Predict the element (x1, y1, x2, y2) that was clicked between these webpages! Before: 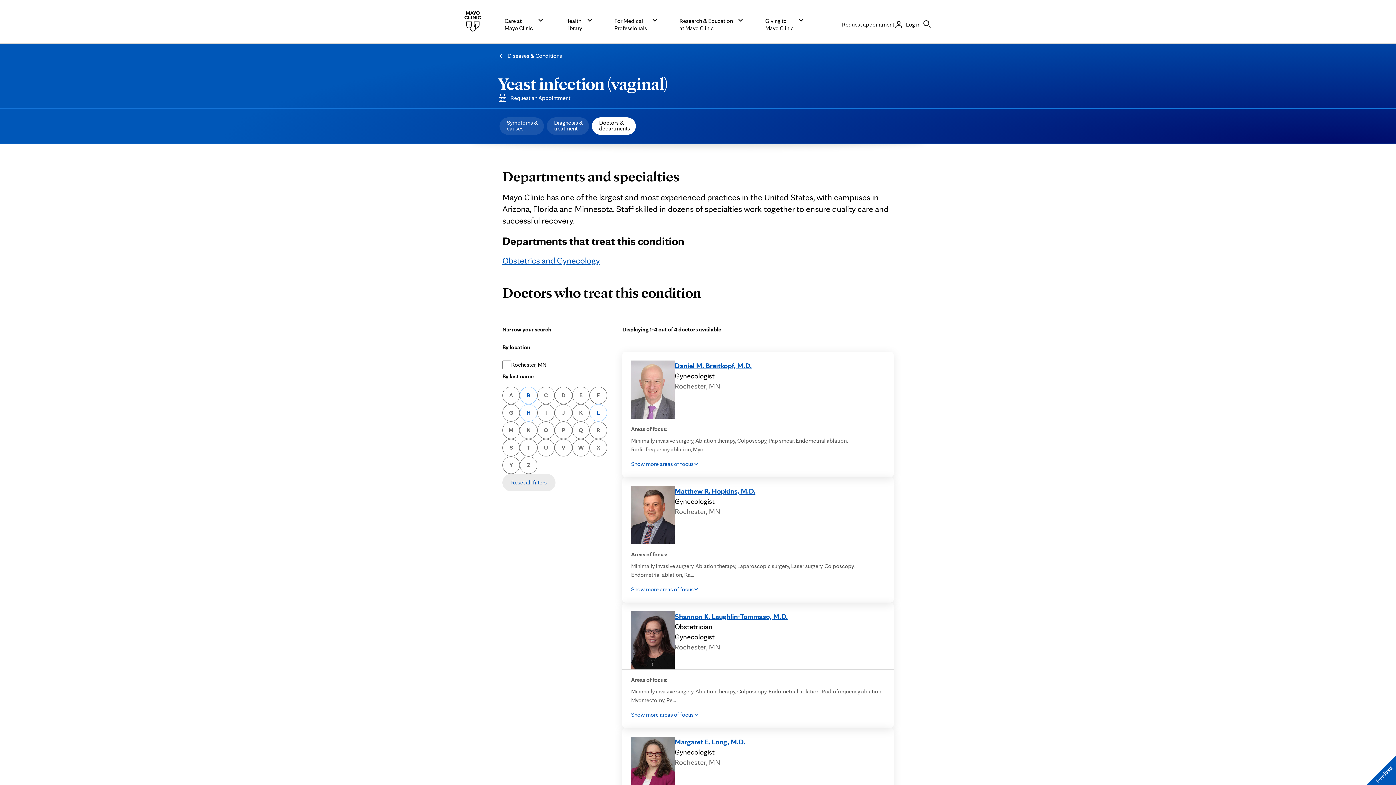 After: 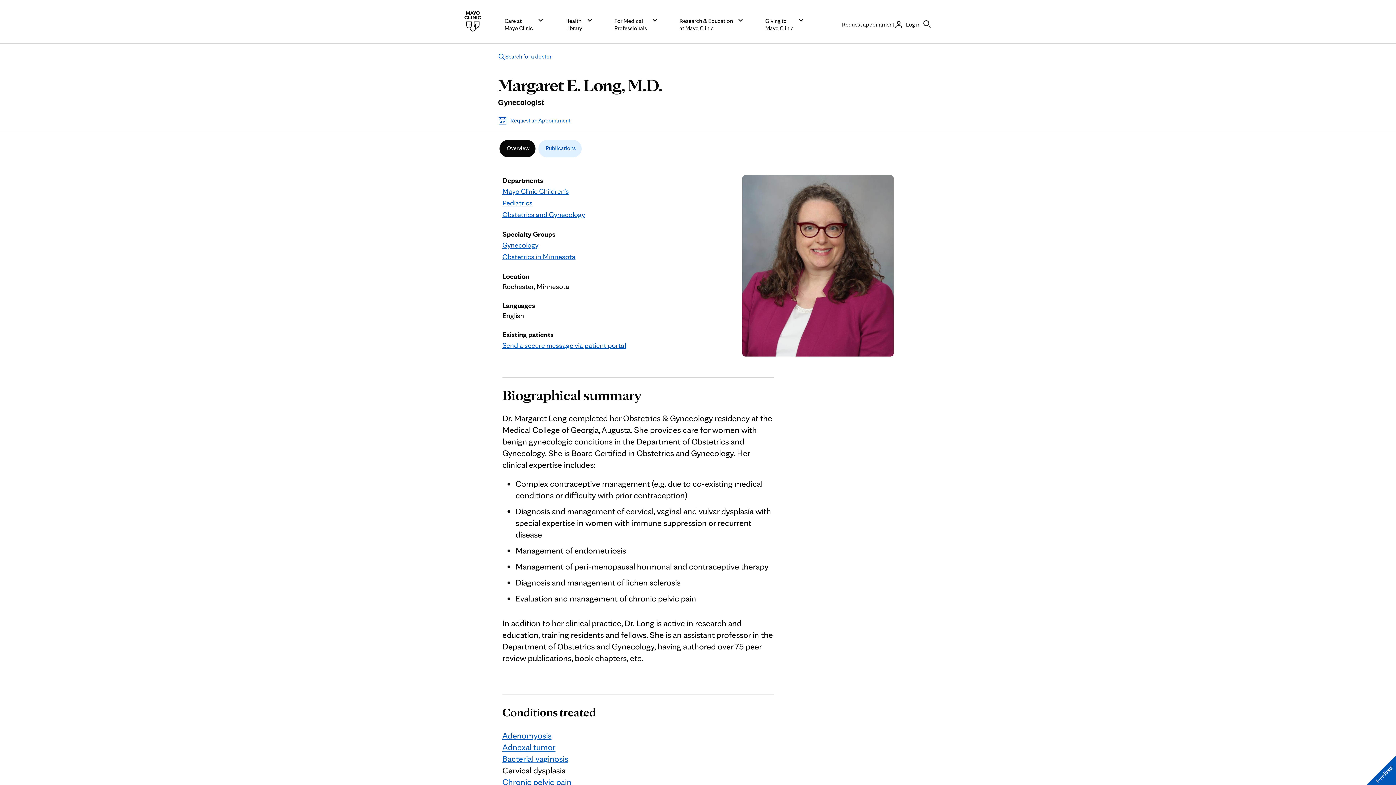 Action: bbox: (674, 737, 745, 746) label: Margaret E. Long, M.D.